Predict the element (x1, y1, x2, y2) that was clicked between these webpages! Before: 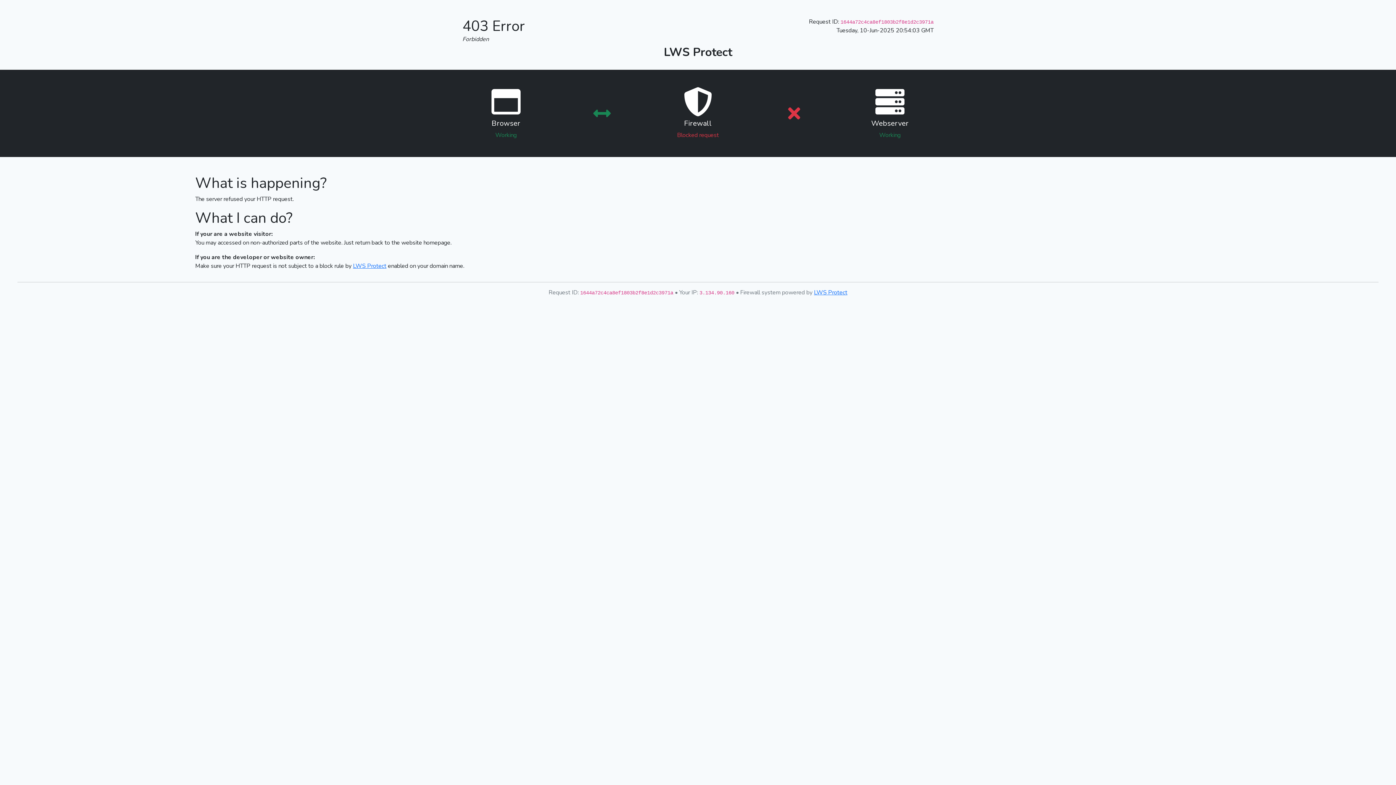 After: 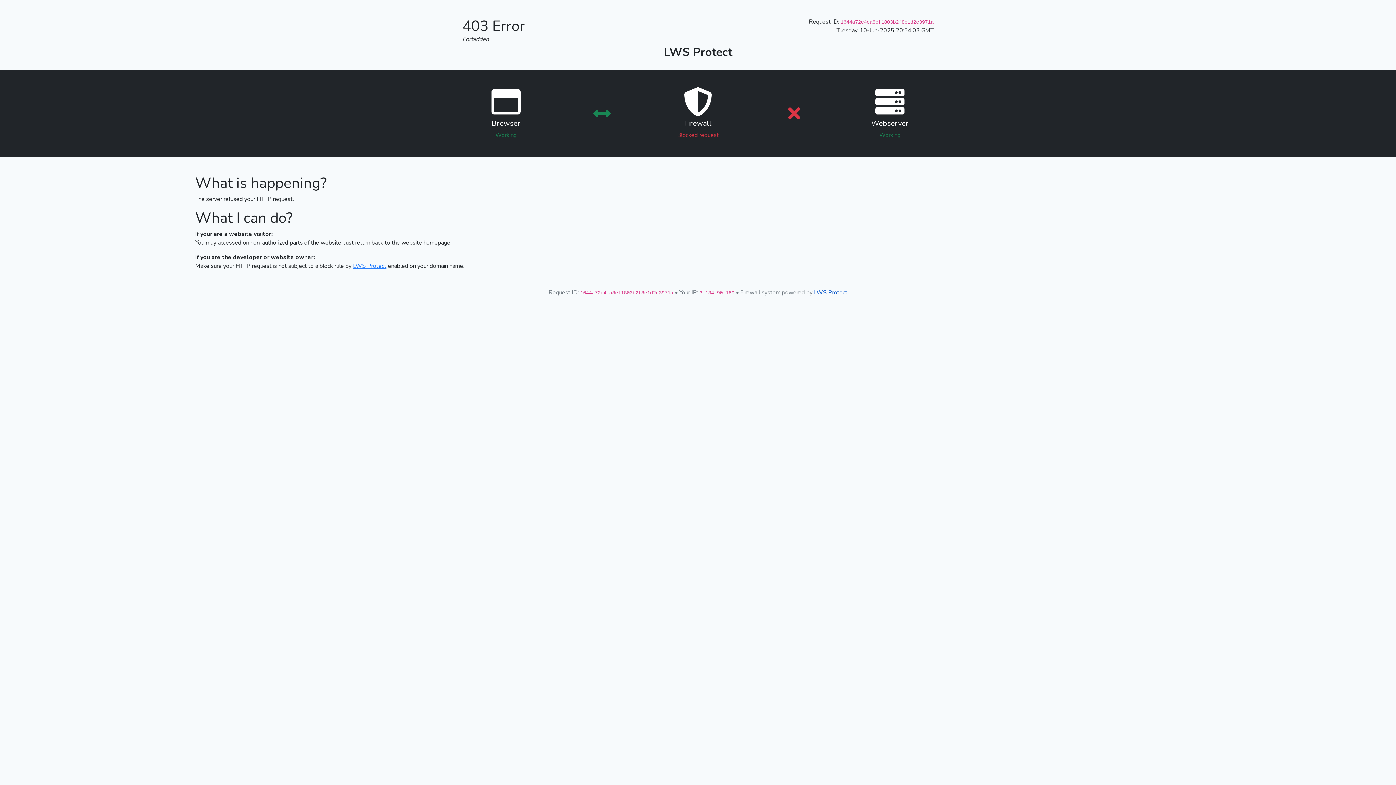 Action: label: LWS Protect bbox: (814, 288, 847, 296)